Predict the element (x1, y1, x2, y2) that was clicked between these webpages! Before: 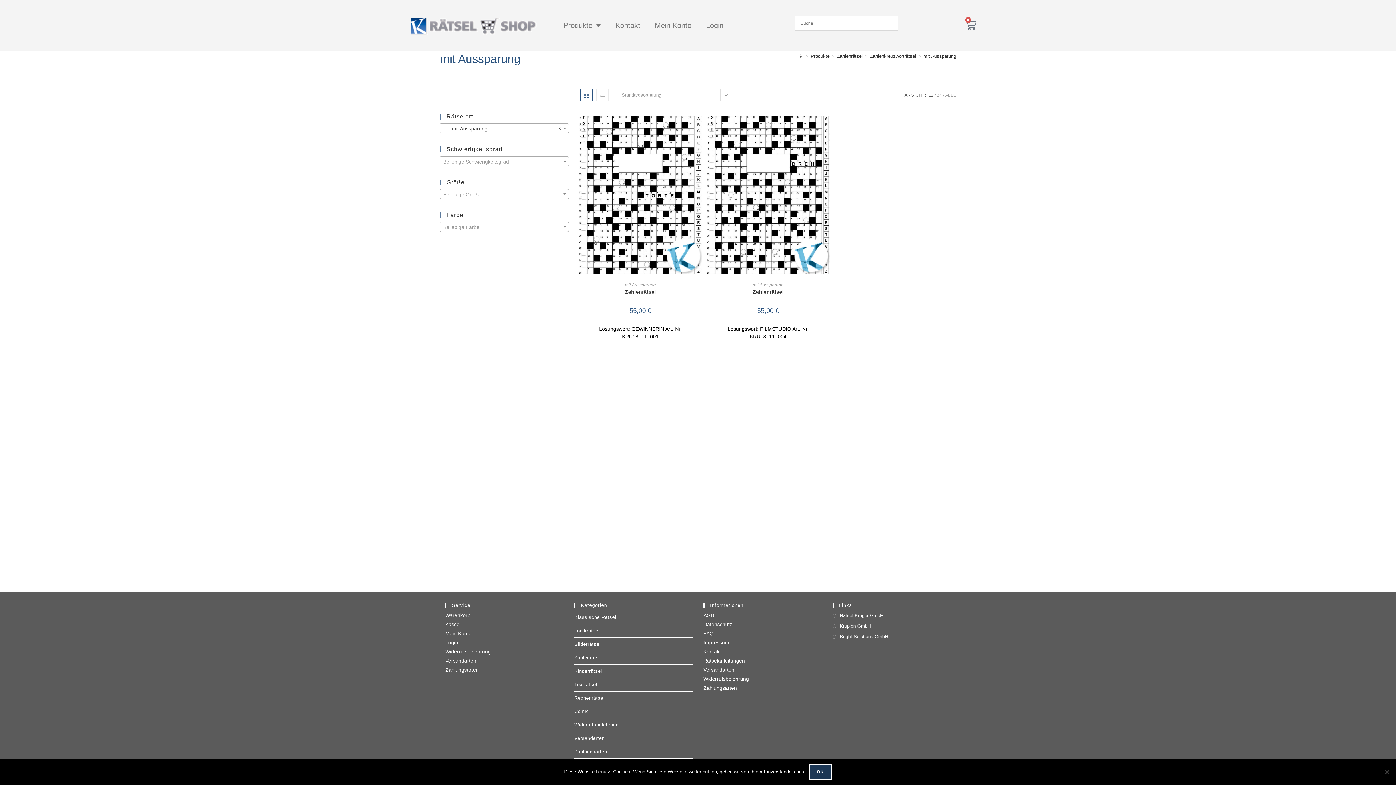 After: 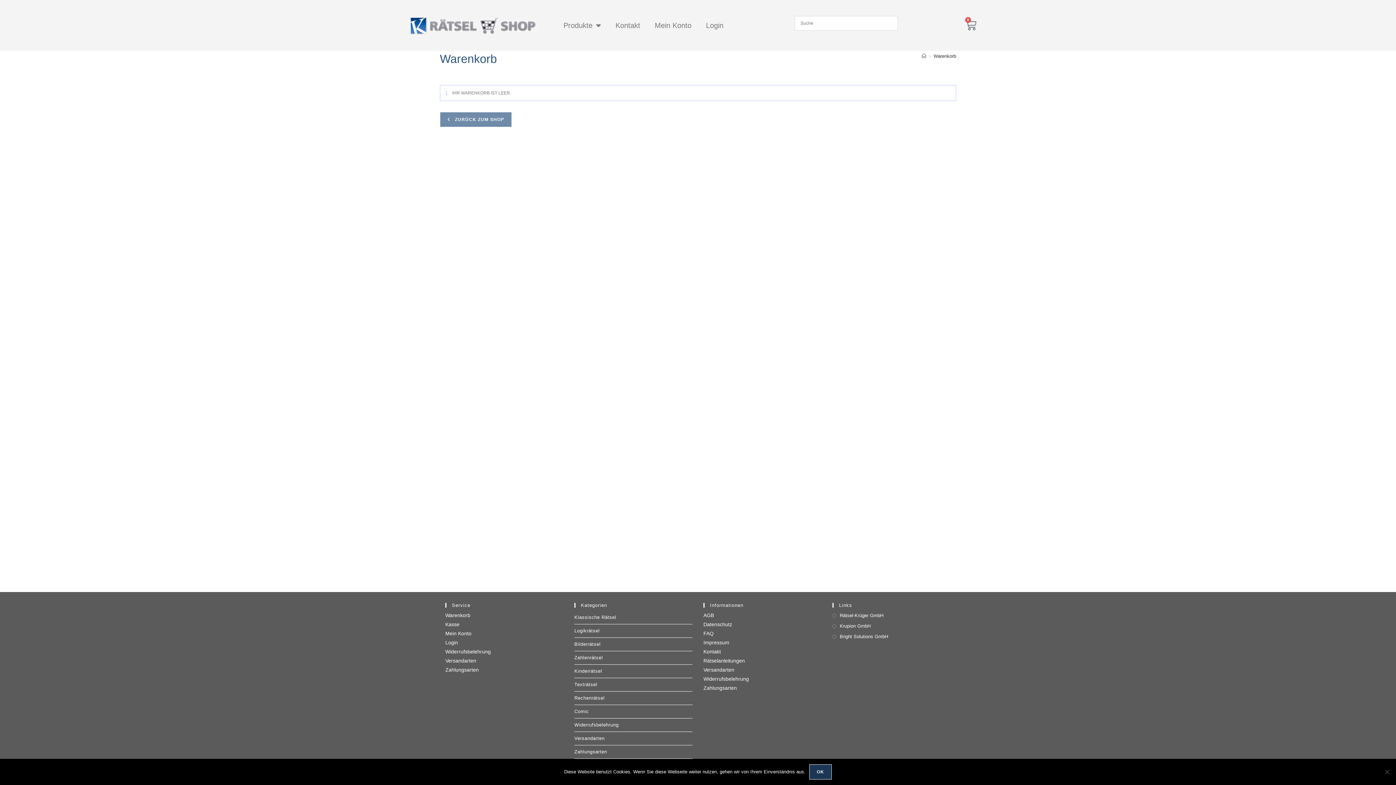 Action: label: Warenkorb bbox: (445, 612, 470, 618)